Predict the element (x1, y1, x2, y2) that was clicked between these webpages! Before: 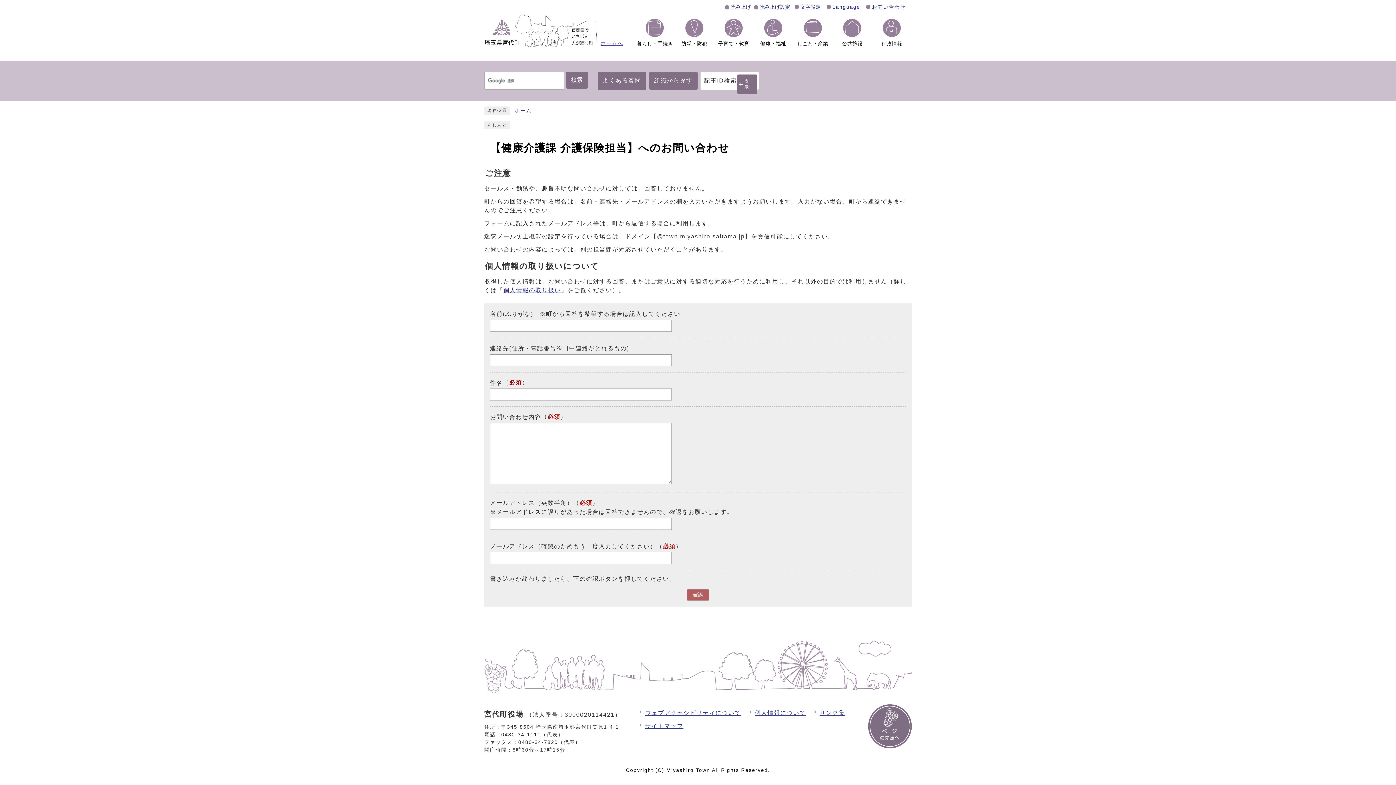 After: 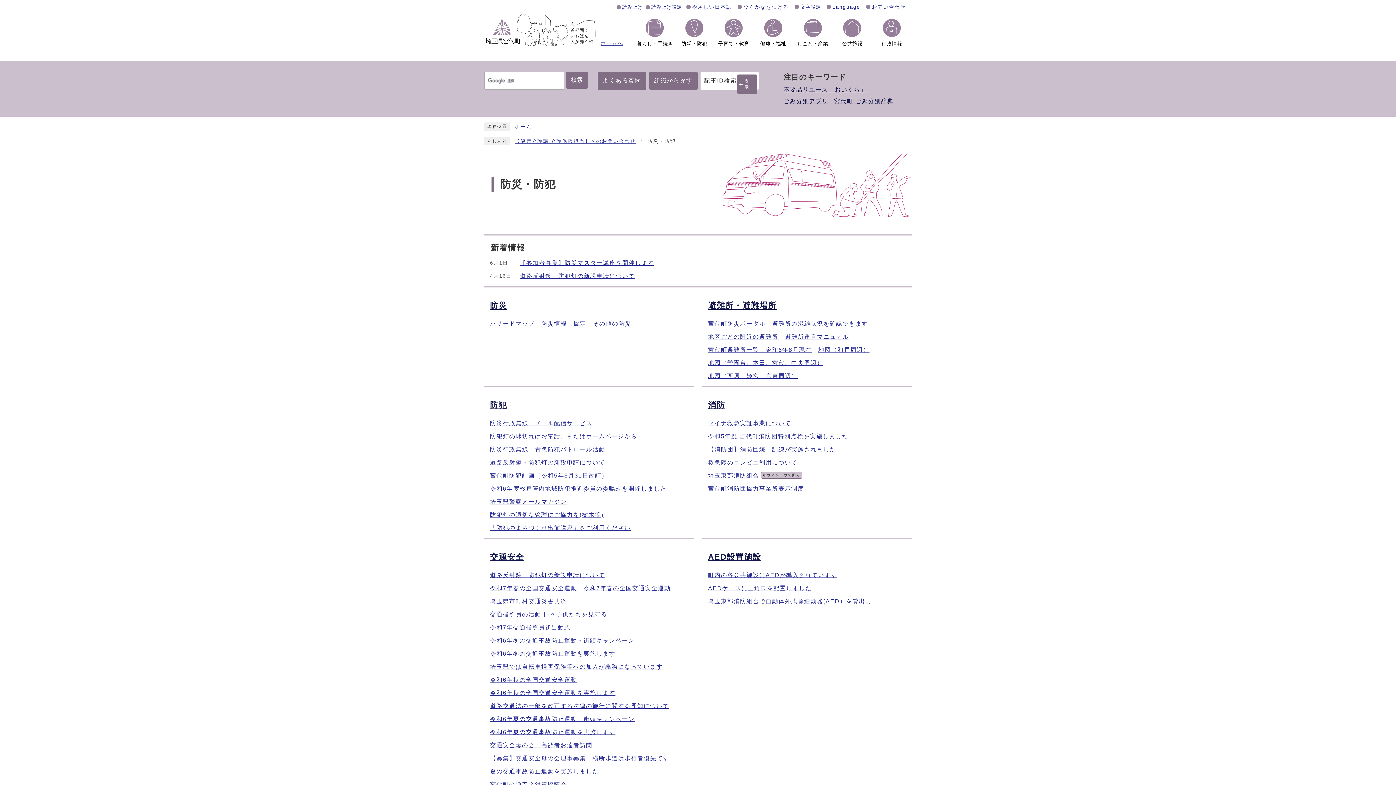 Action: bbox: (674, 14, 713, 51) label: 防災・防犯